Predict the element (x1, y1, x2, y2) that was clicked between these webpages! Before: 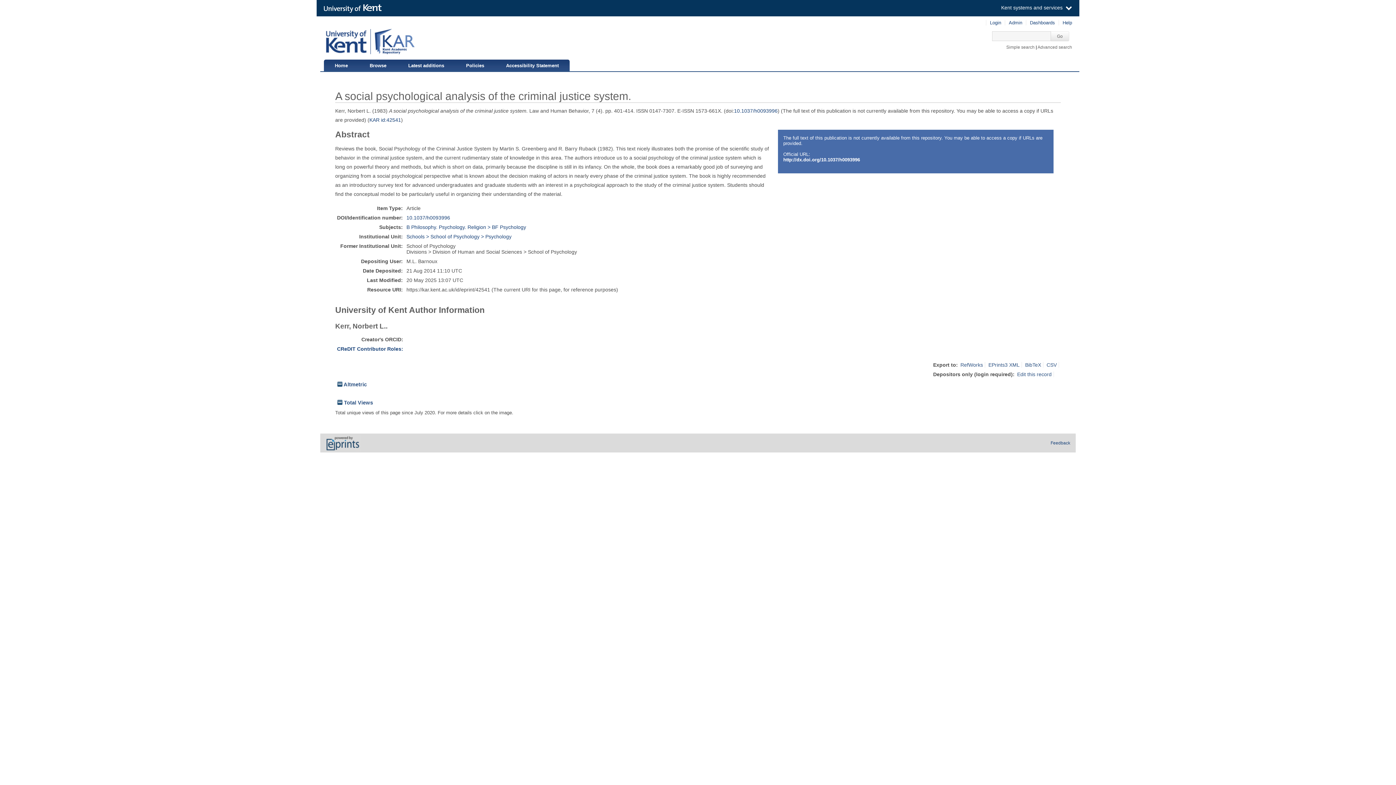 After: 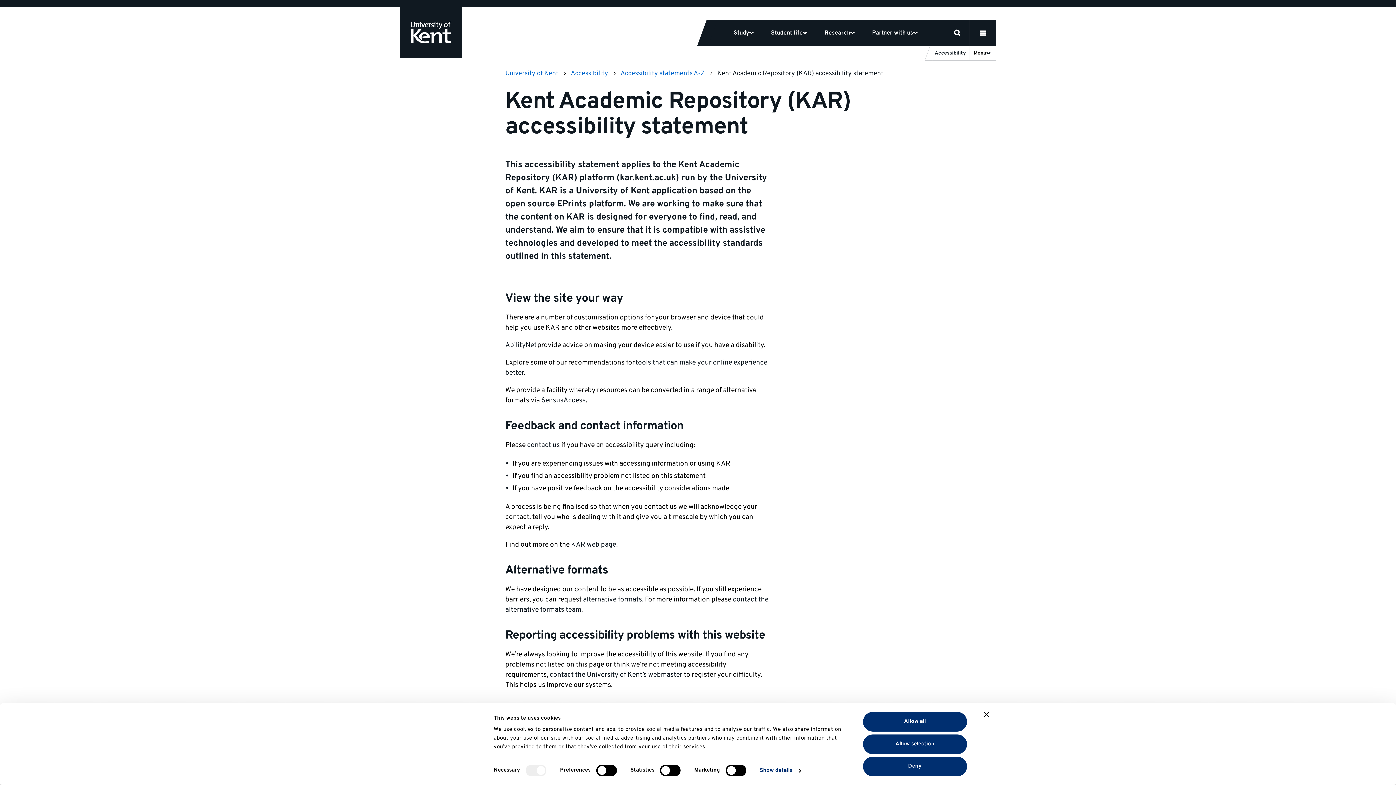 Action: bbox: (495, 59, 569, 70) label: Accessibility Statement